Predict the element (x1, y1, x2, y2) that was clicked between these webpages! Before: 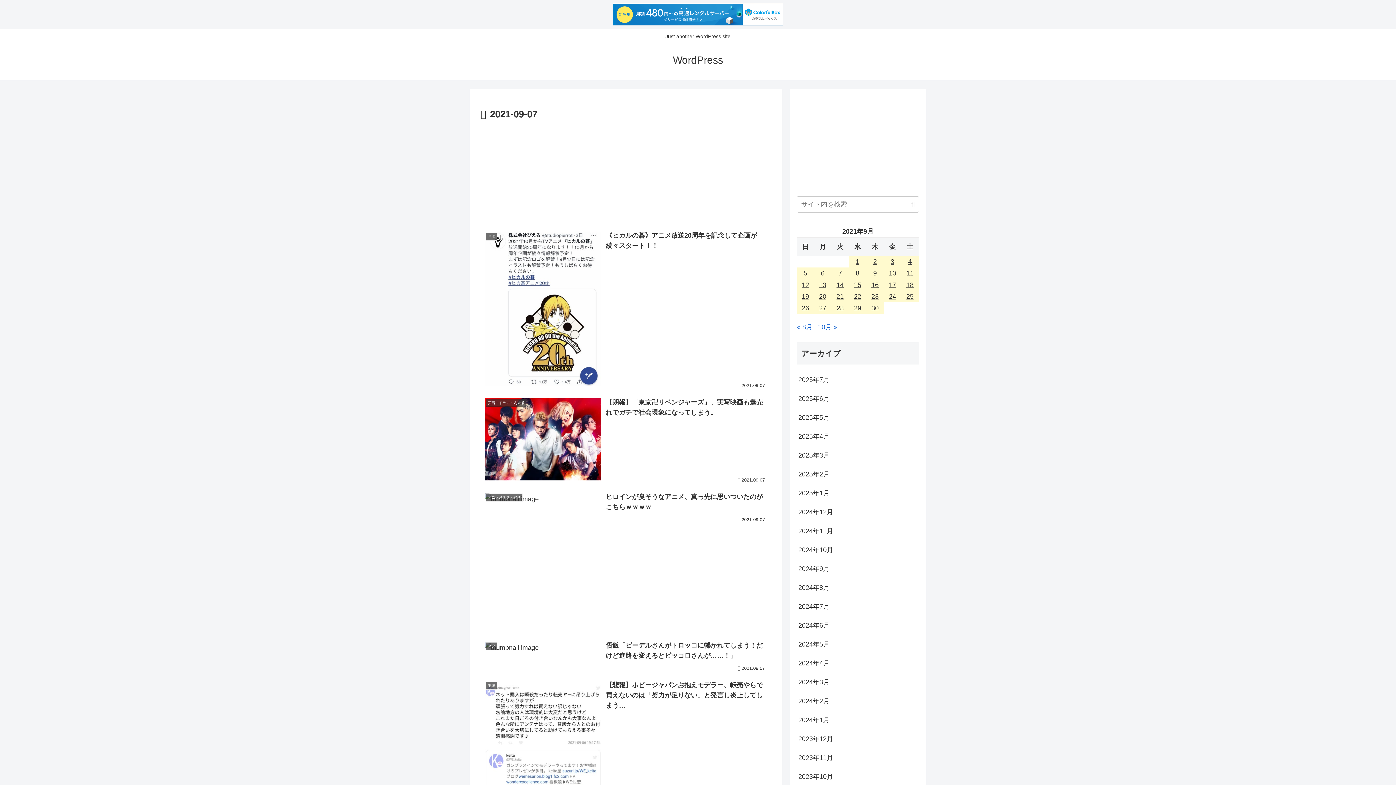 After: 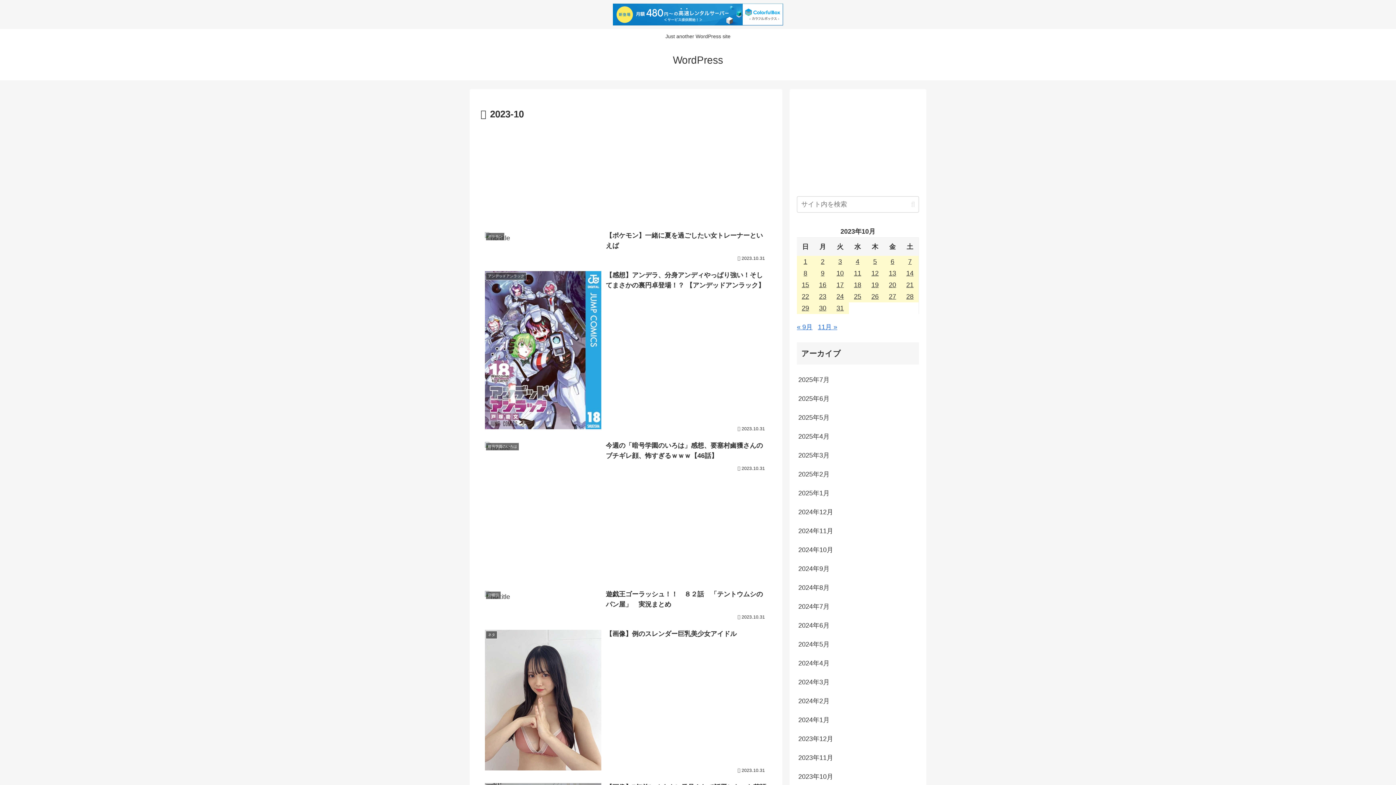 Action: label: 2023年10月 bbox: (797, 767, 919, 786)